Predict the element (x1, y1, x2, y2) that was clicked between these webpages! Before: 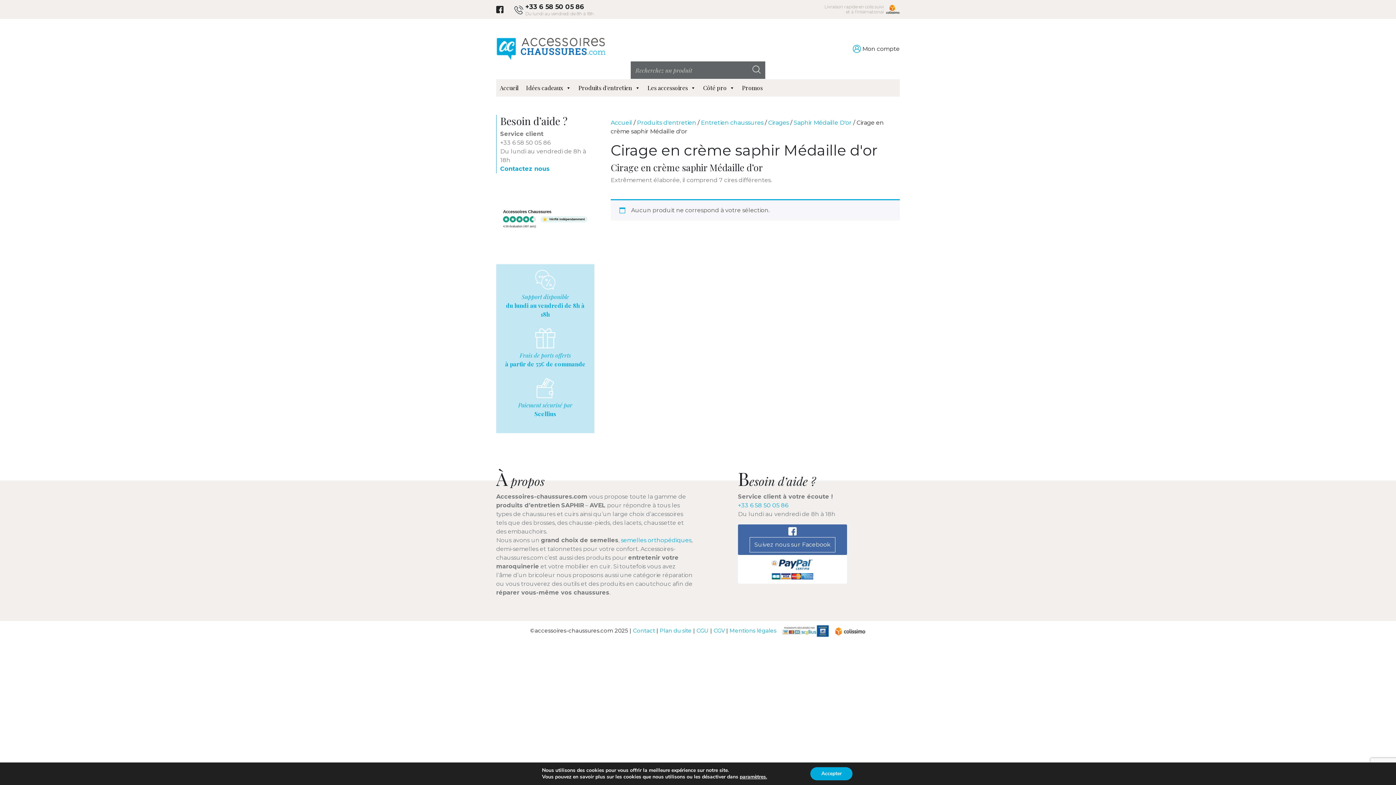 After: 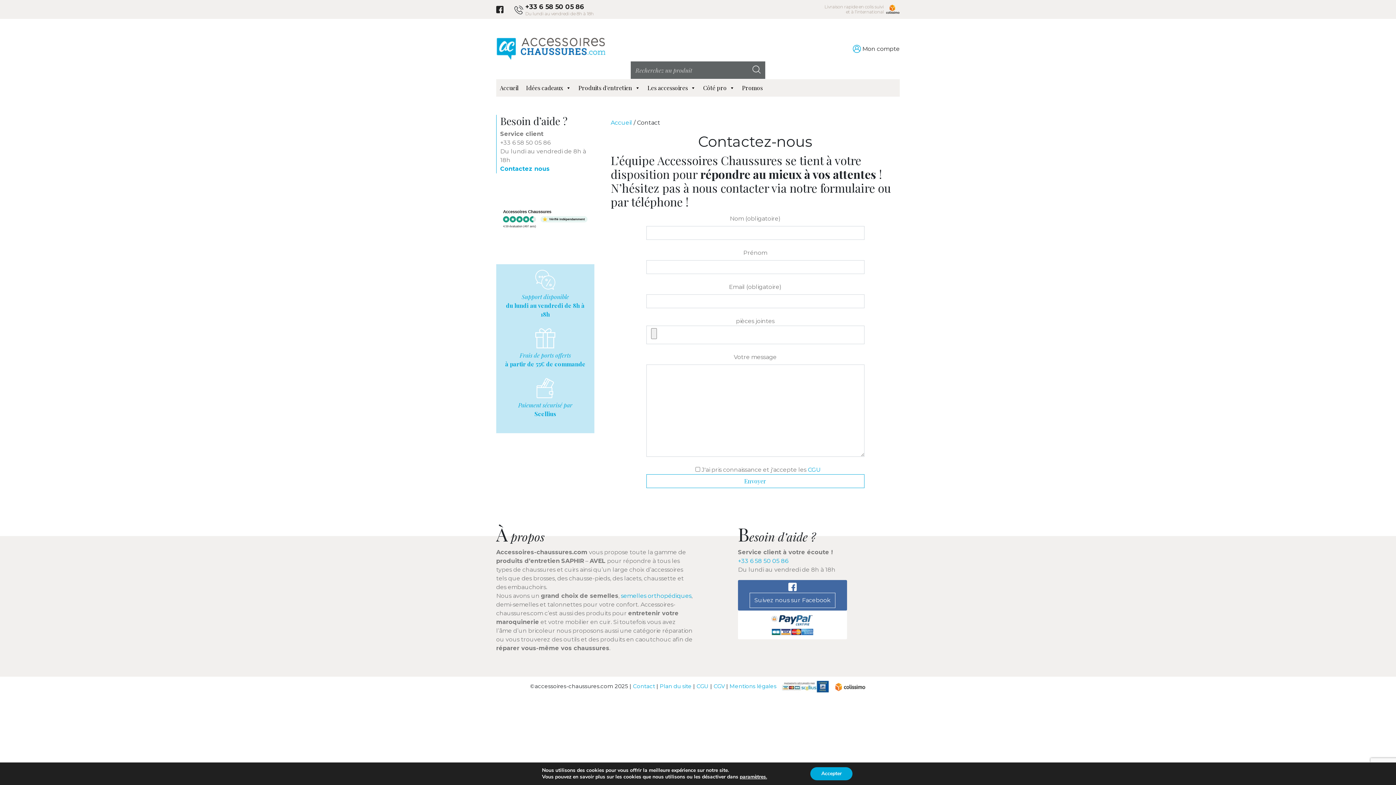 Action: bbox: (500, 165, 549, 172) label: Contactez nous